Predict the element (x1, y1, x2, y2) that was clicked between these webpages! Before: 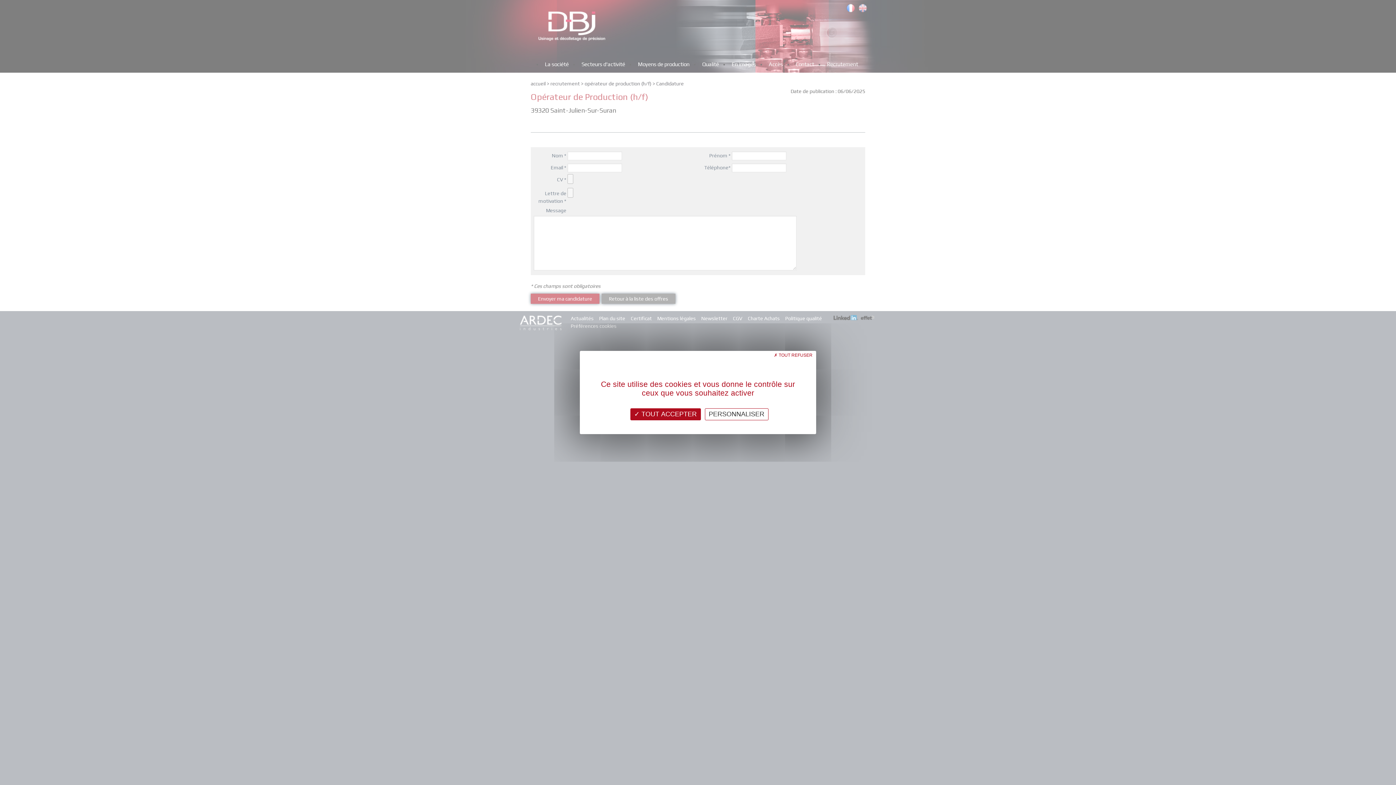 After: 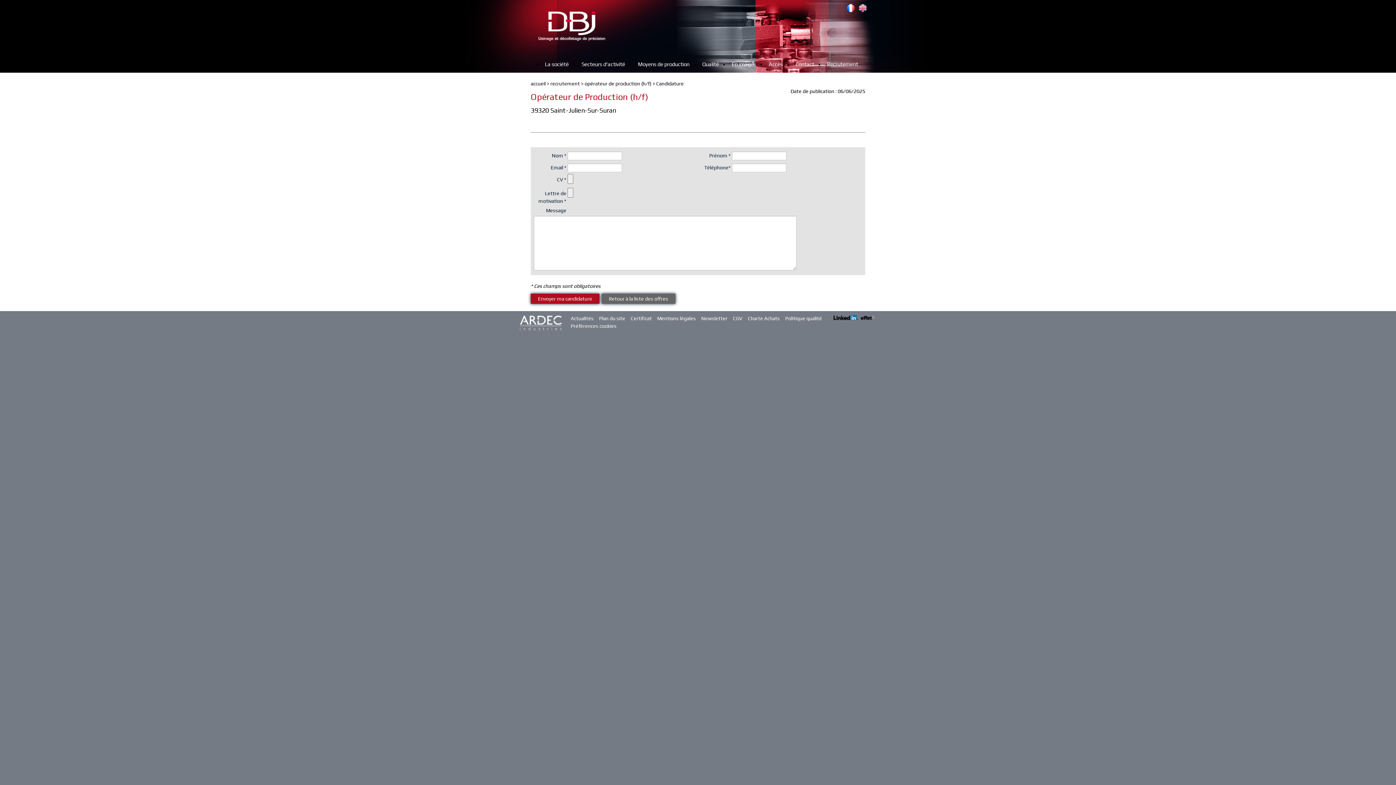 Action: bbox: (630, 408, 700, 420) label:  TOUT ACCEPTER